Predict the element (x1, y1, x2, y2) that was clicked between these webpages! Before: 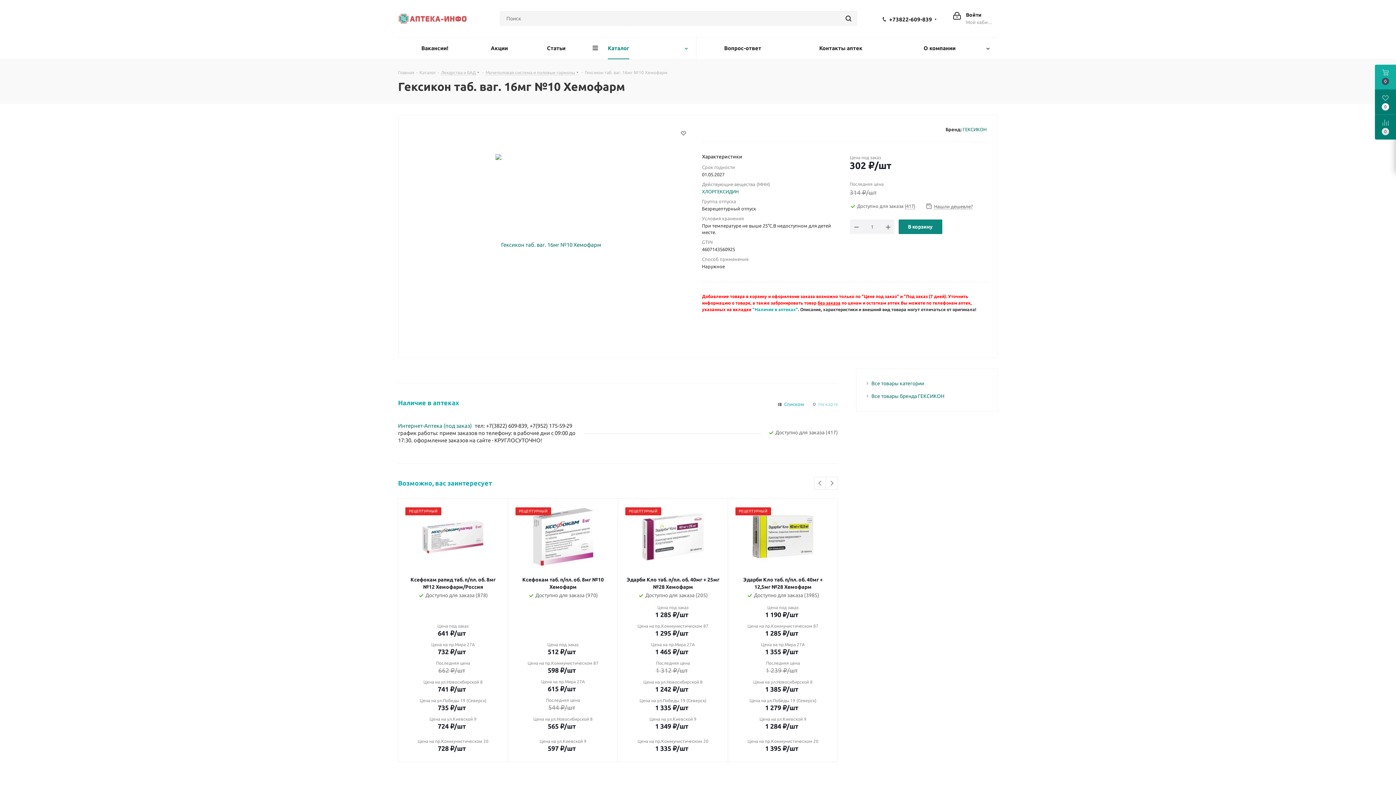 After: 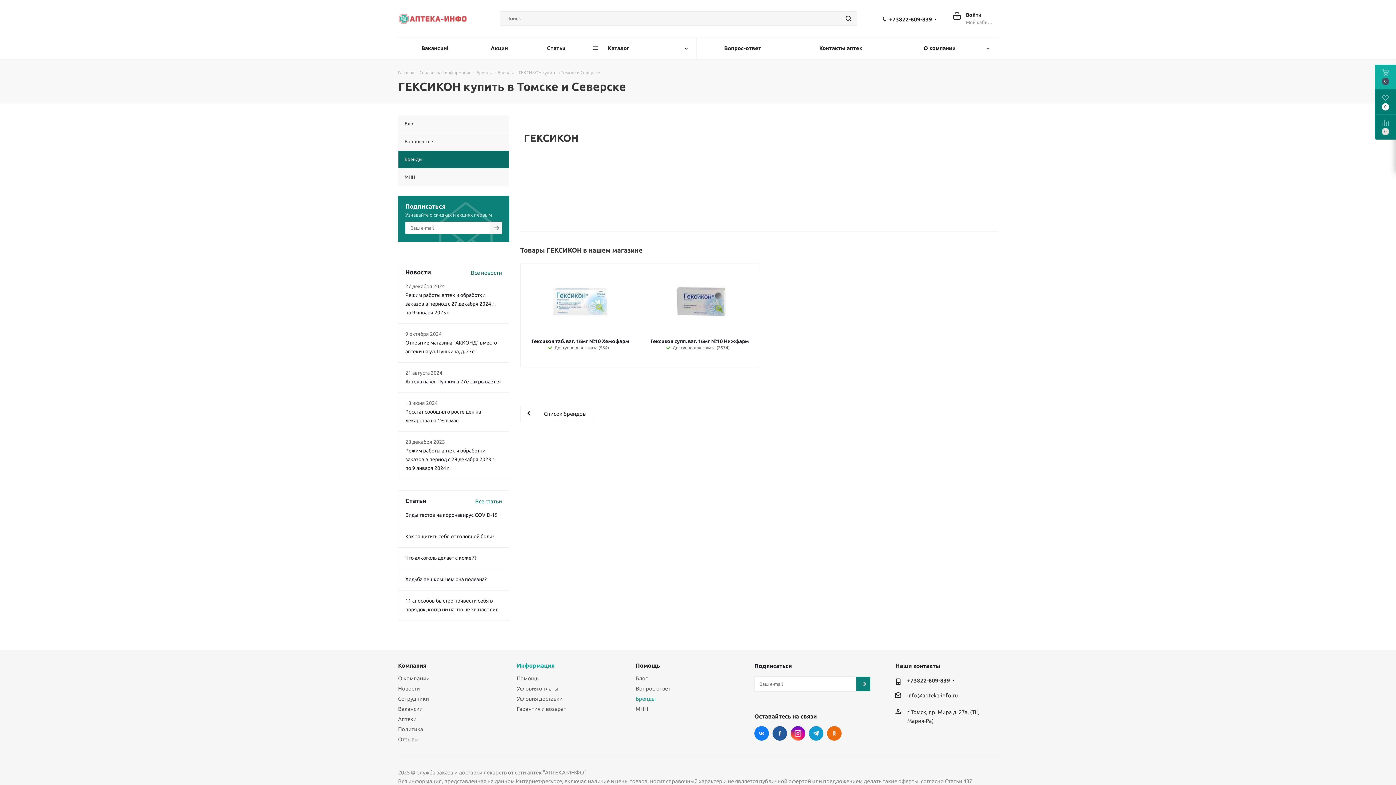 Action: bbox: (962, 126, 986, 132) label: ГЕКСИКОН